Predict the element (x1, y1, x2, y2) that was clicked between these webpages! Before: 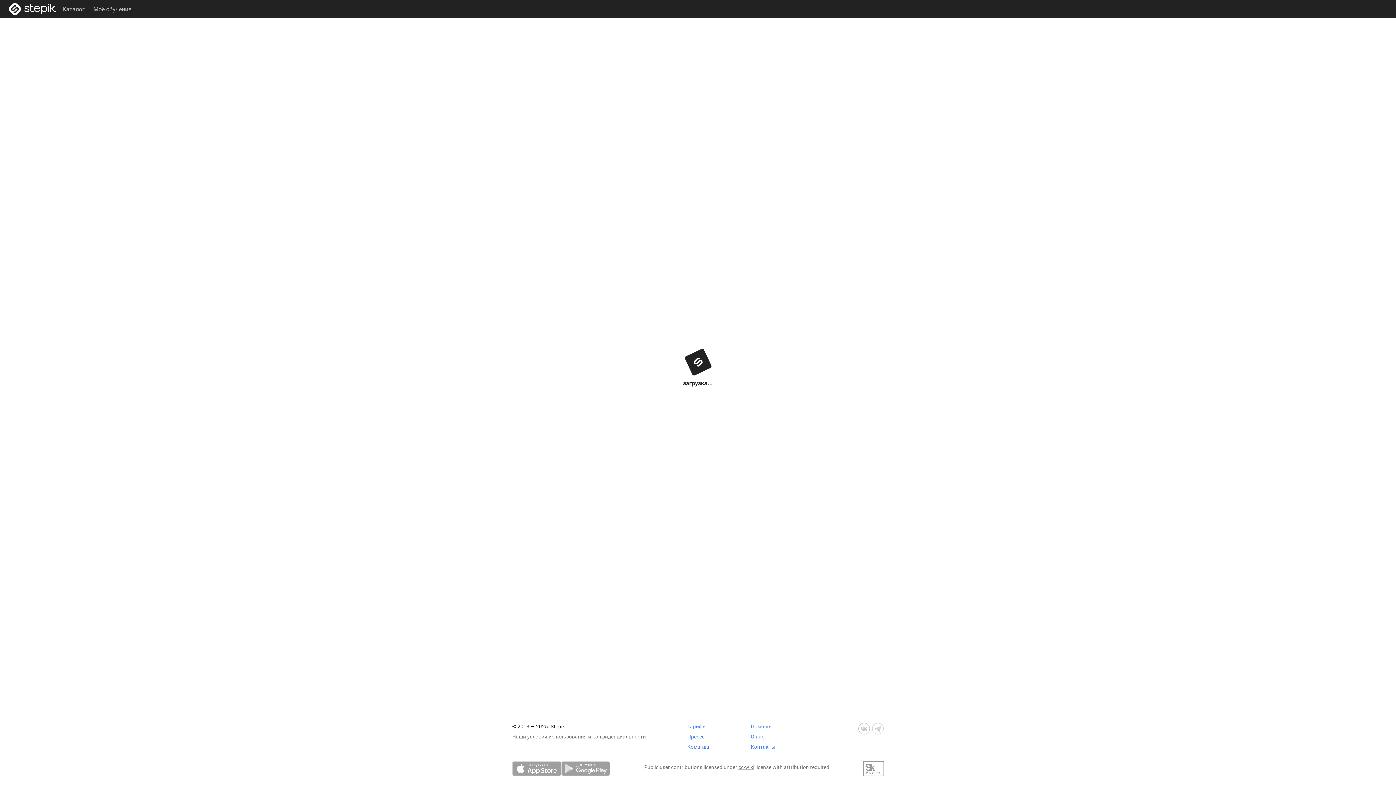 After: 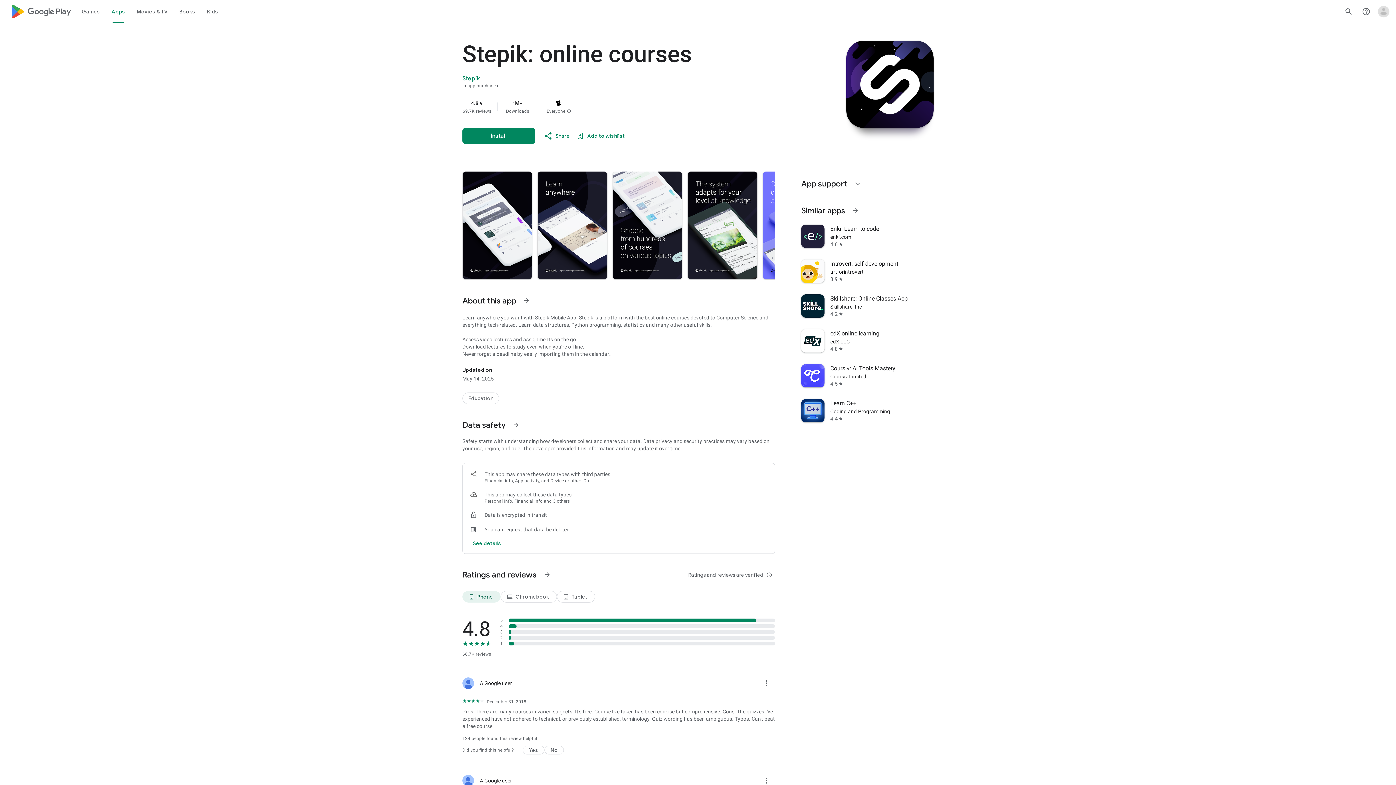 Action: bbox: (561, 761, 610, 776)